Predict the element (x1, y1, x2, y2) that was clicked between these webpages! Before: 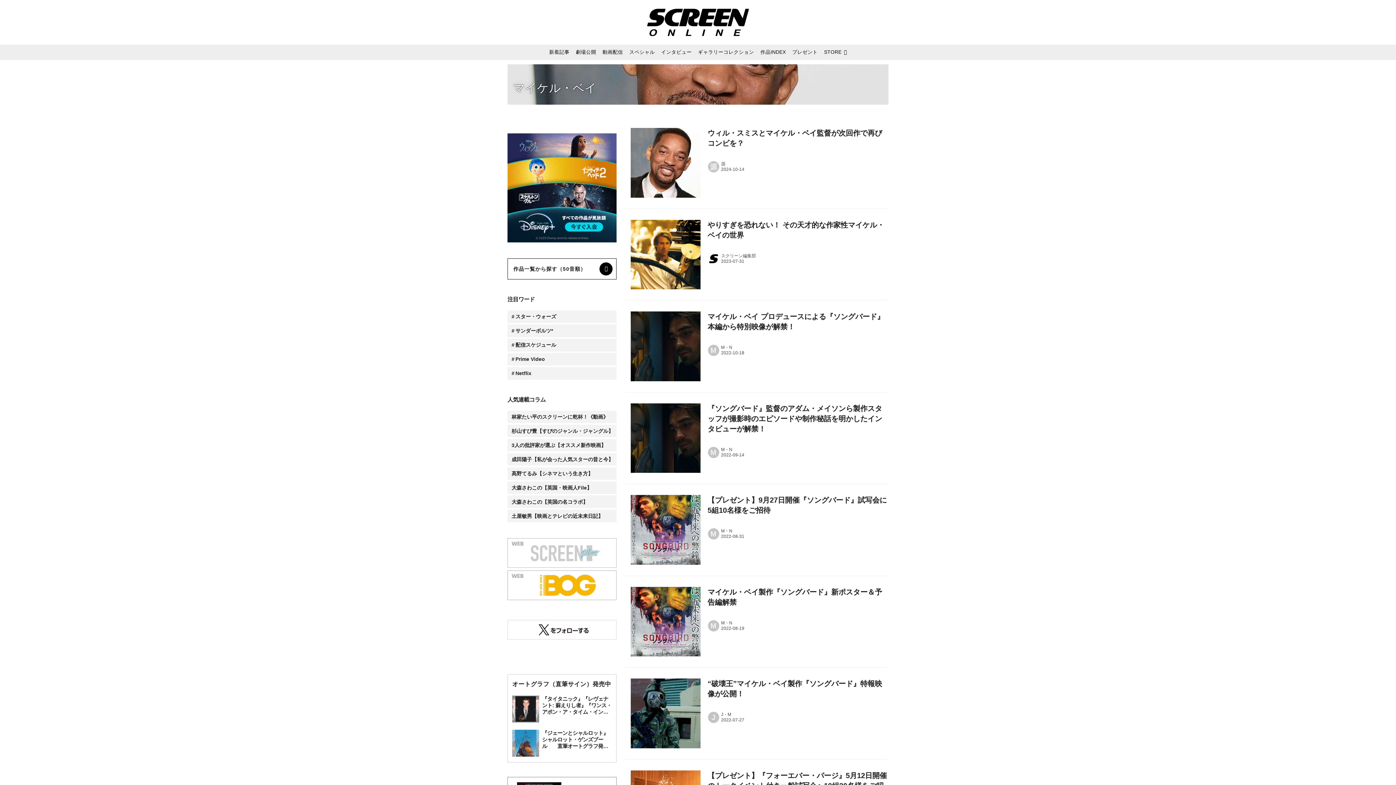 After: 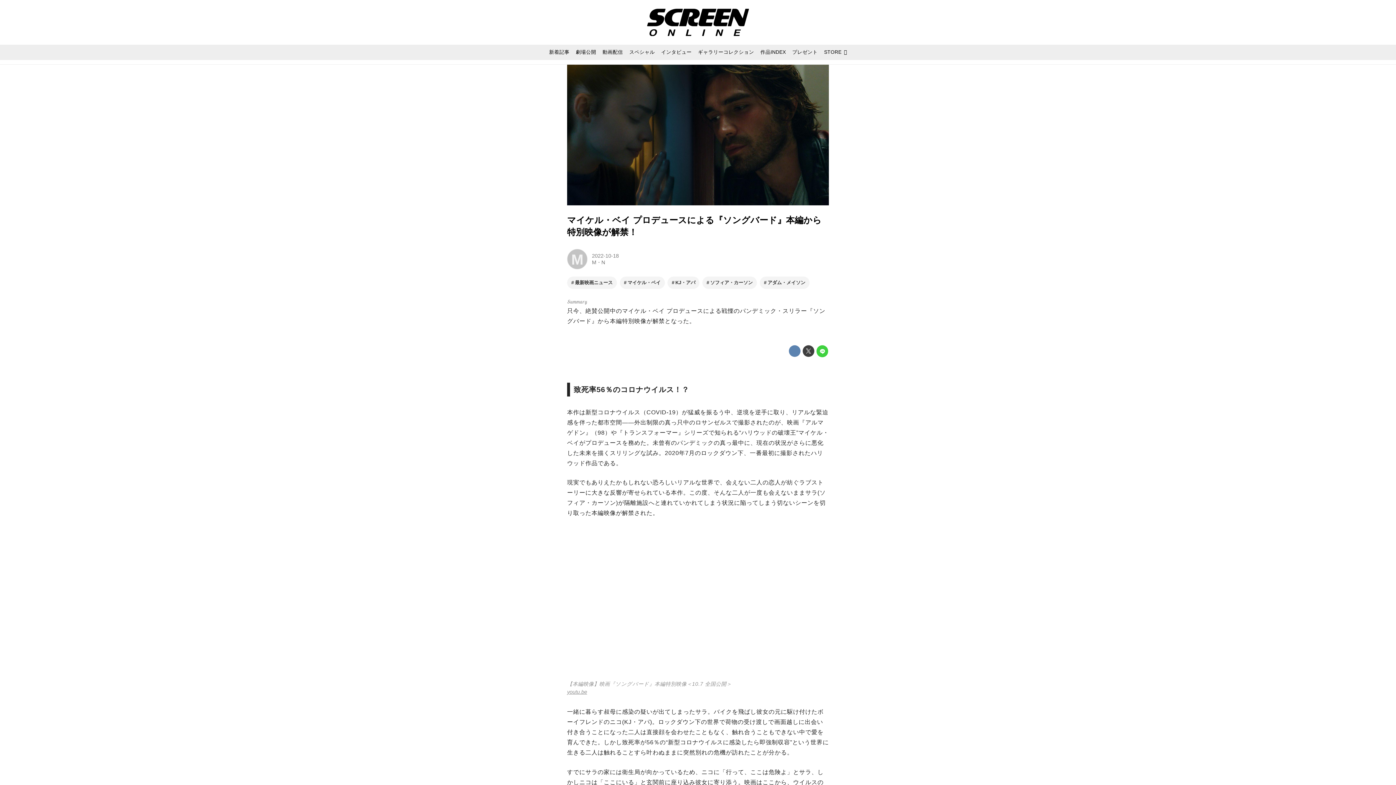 Action: bbox: (630, 311, 700, 381)